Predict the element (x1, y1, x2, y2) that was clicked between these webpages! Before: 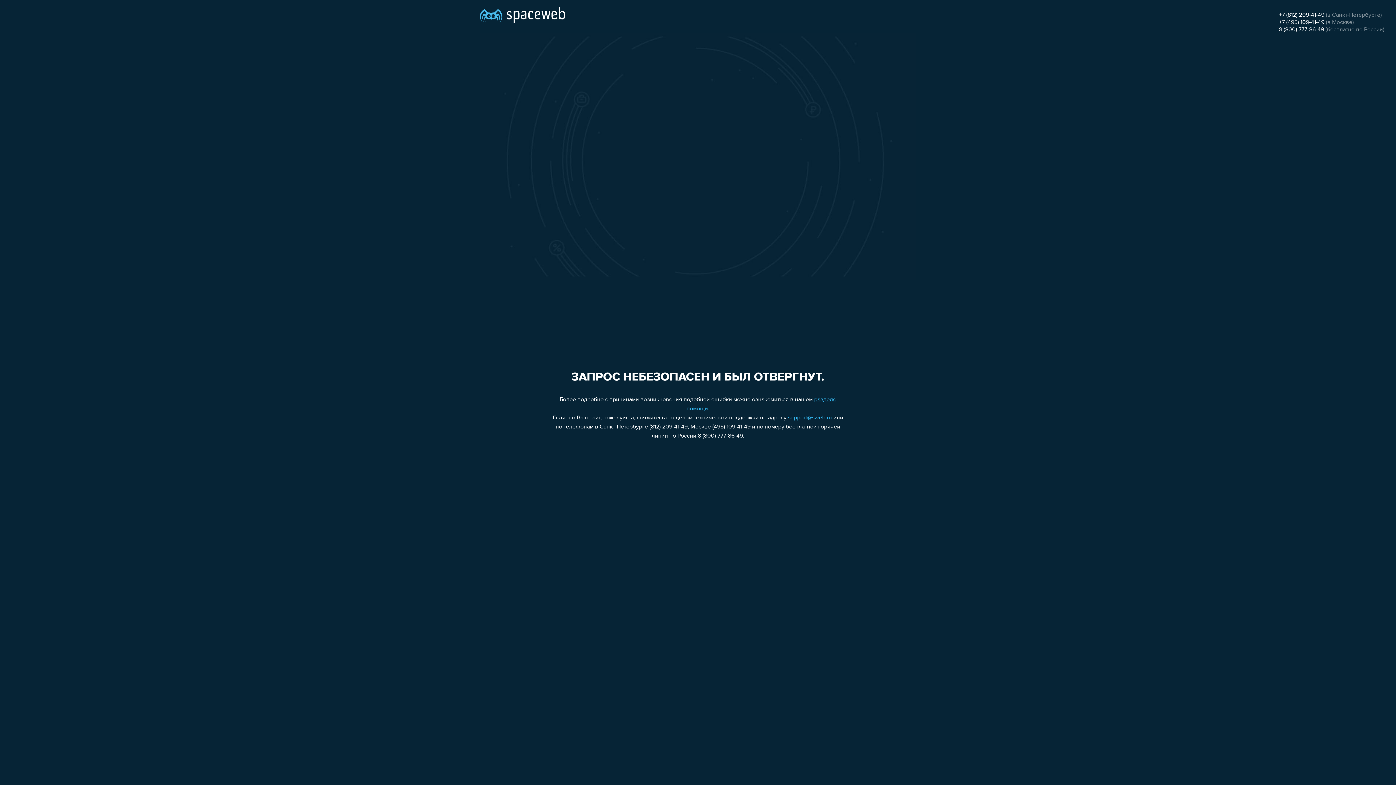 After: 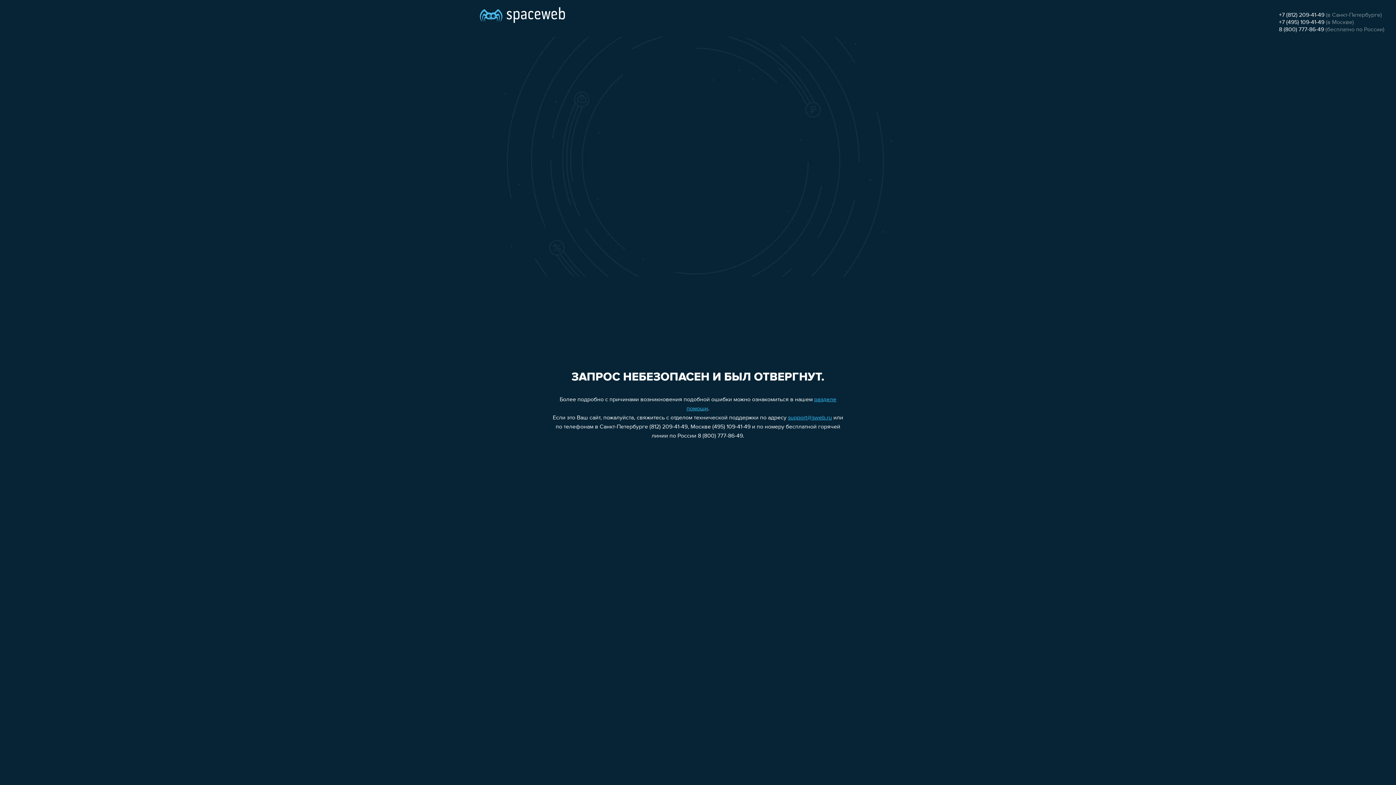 Action: label: 8 (800) 777-86-49 bbox: (1279, 26, 1324, 32)